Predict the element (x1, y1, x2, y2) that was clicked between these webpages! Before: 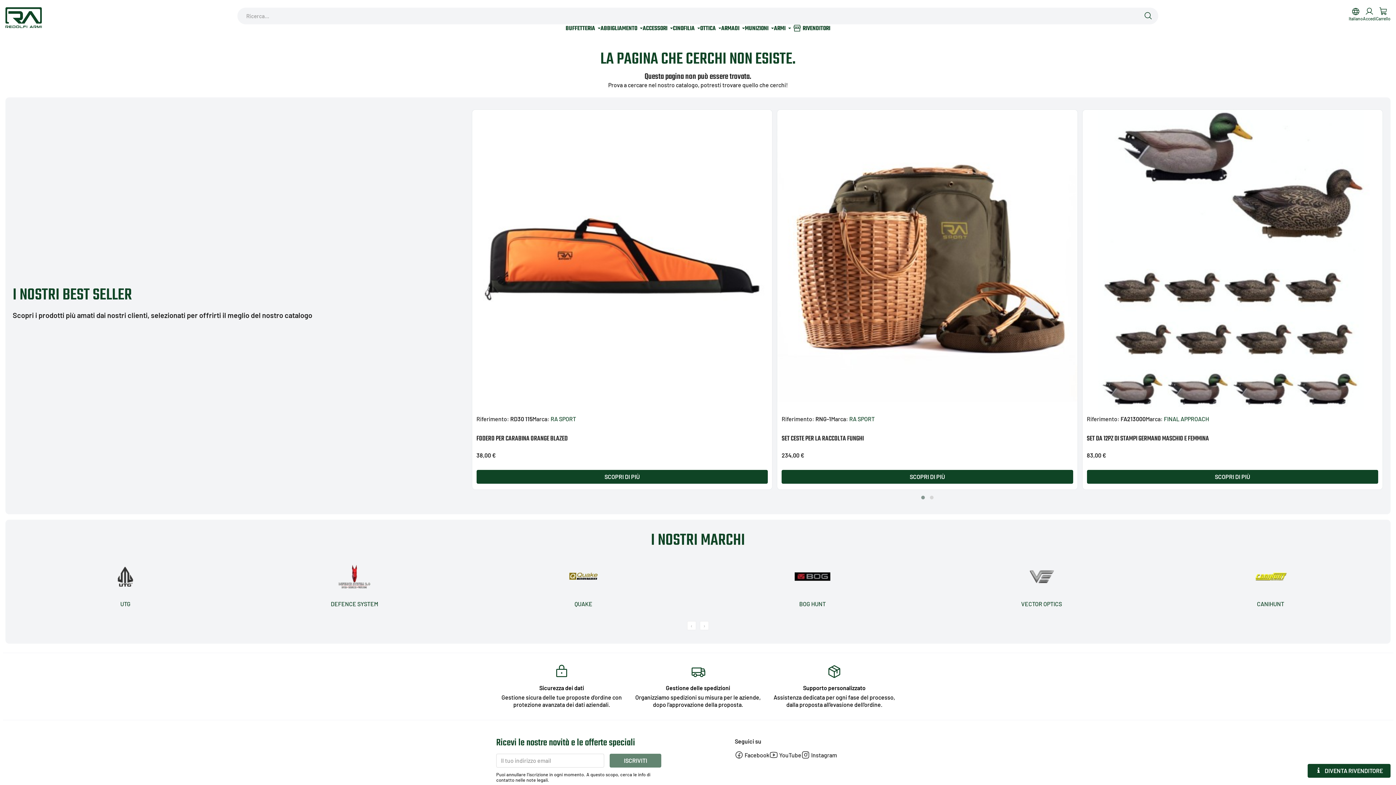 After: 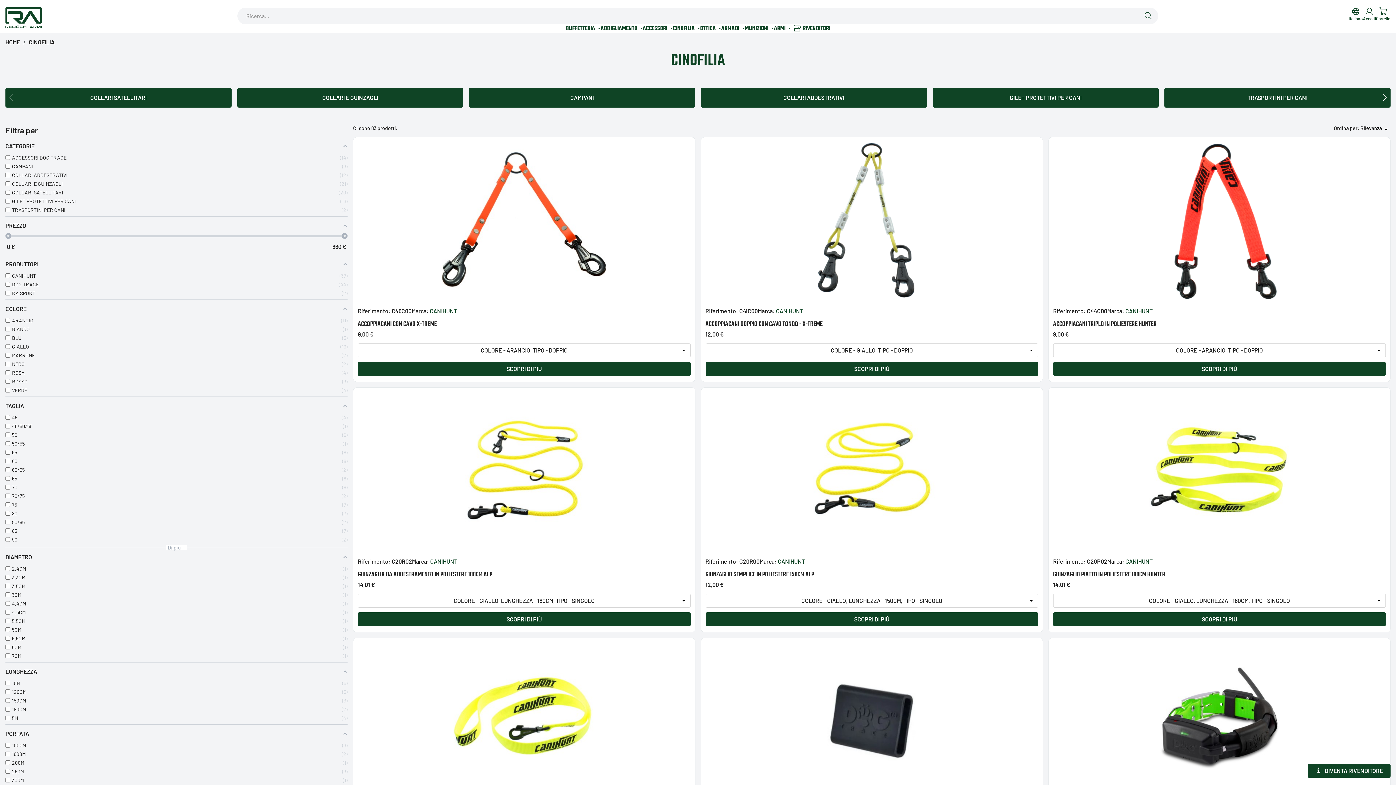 Action: label: CINOFILIA bbox: (673, 24, 700, 32)